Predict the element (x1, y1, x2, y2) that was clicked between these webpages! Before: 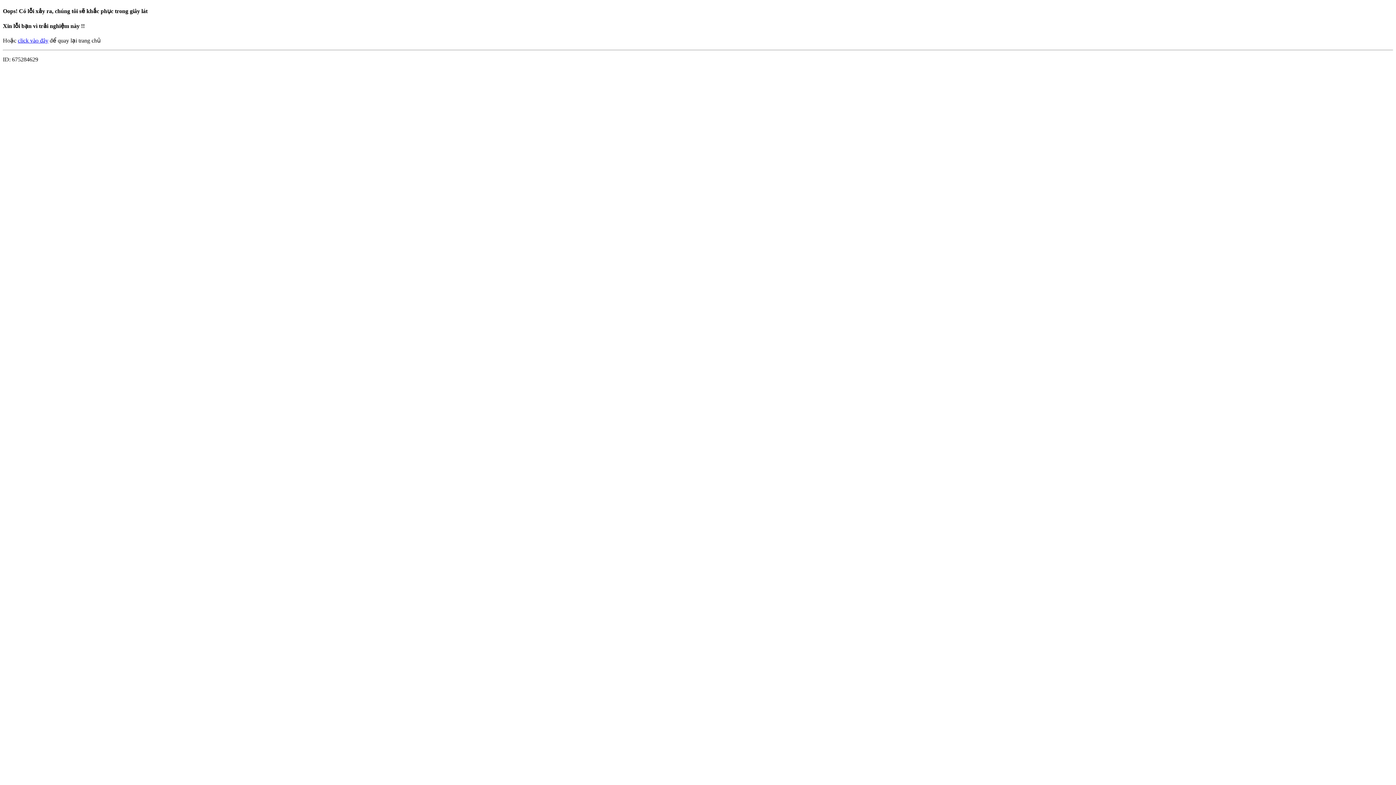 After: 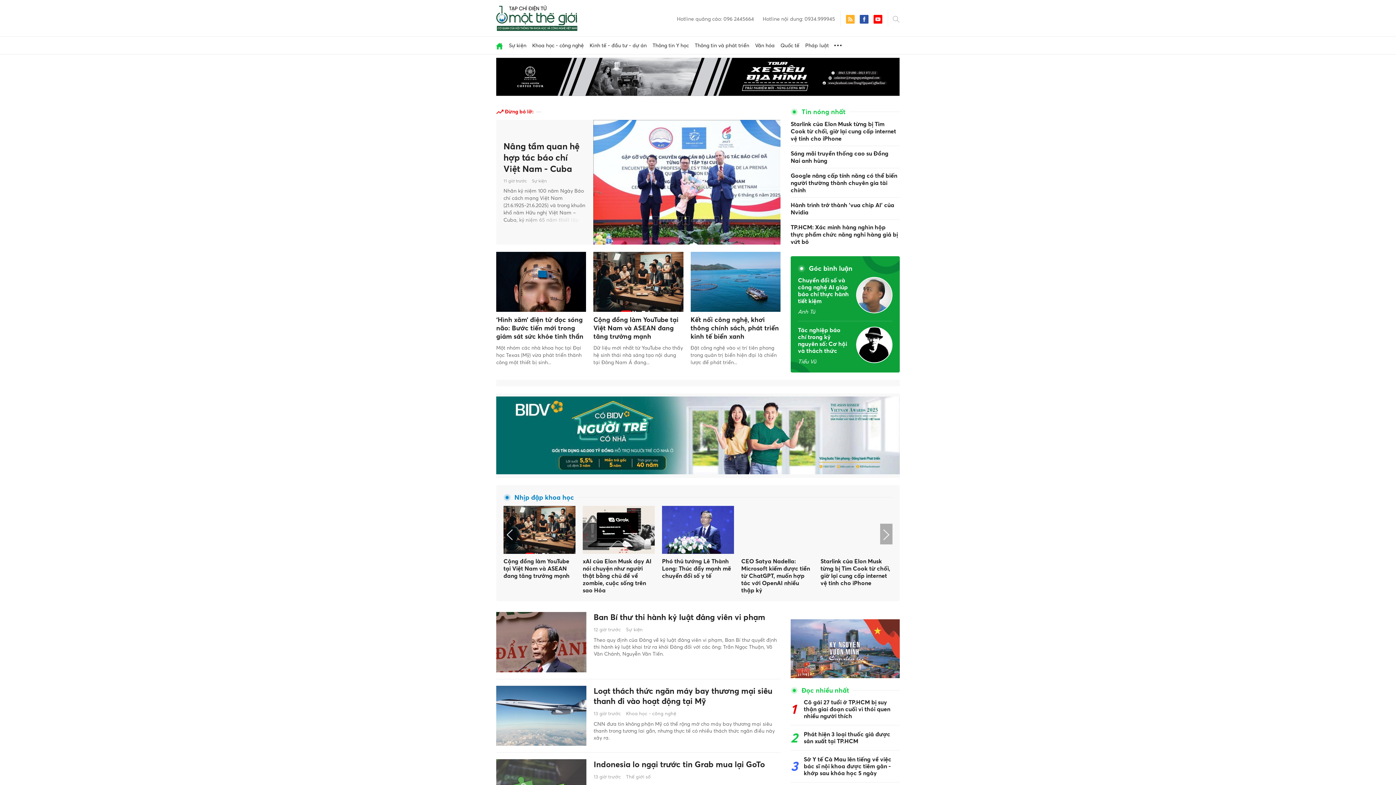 Action: bbox: (17, 37, 48, 43) label: click vào đây